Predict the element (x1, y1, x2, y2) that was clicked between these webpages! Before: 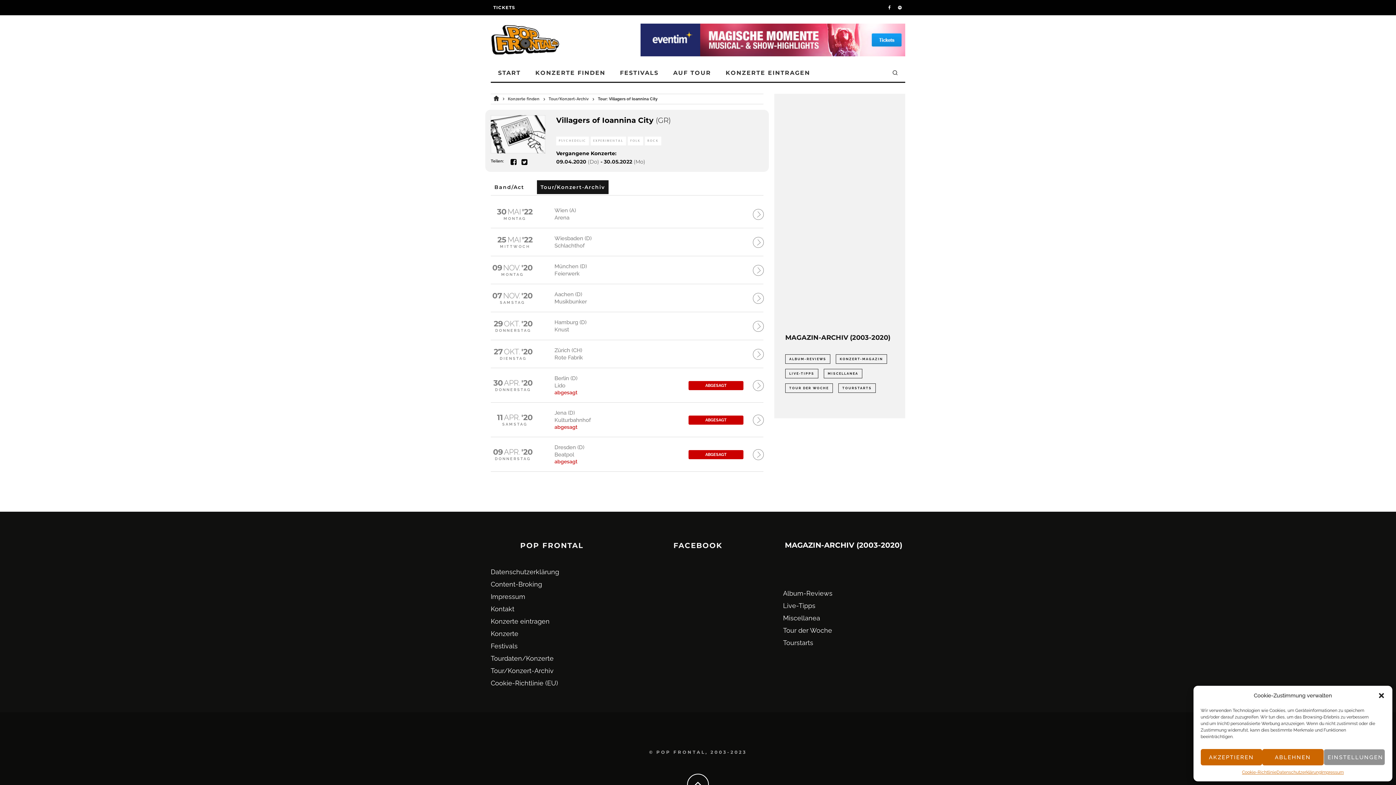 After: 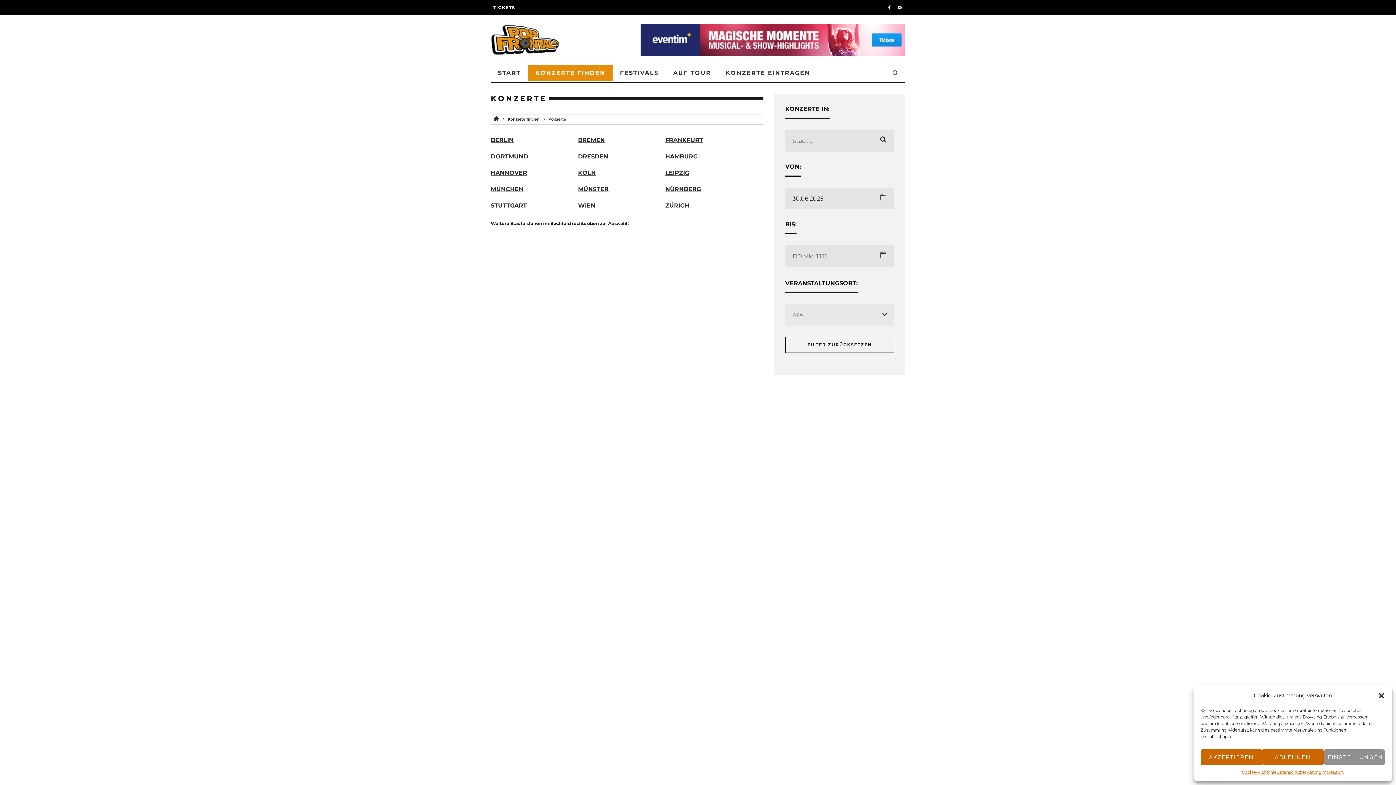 Action: label: KONZERTE FINDEN bbox: (528, 64, 612, 81)